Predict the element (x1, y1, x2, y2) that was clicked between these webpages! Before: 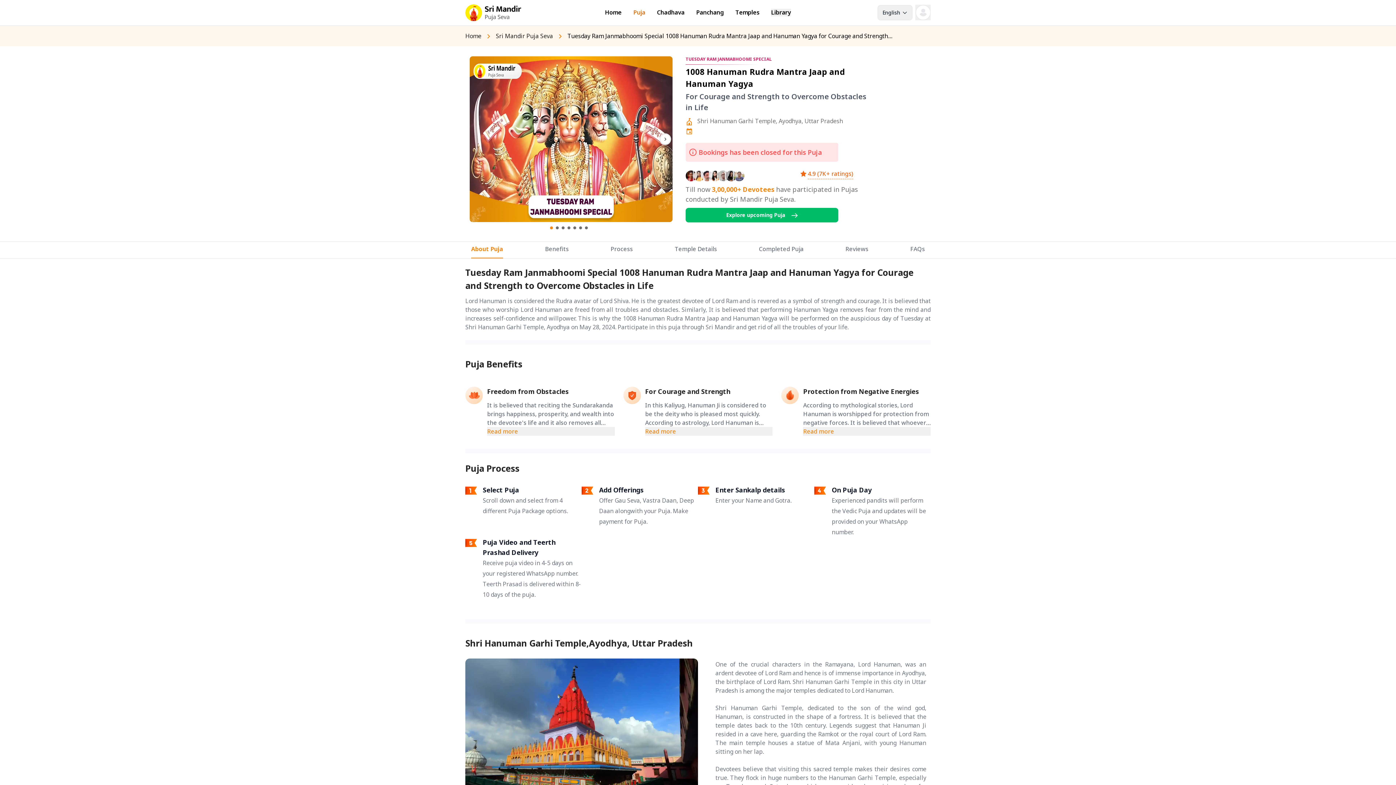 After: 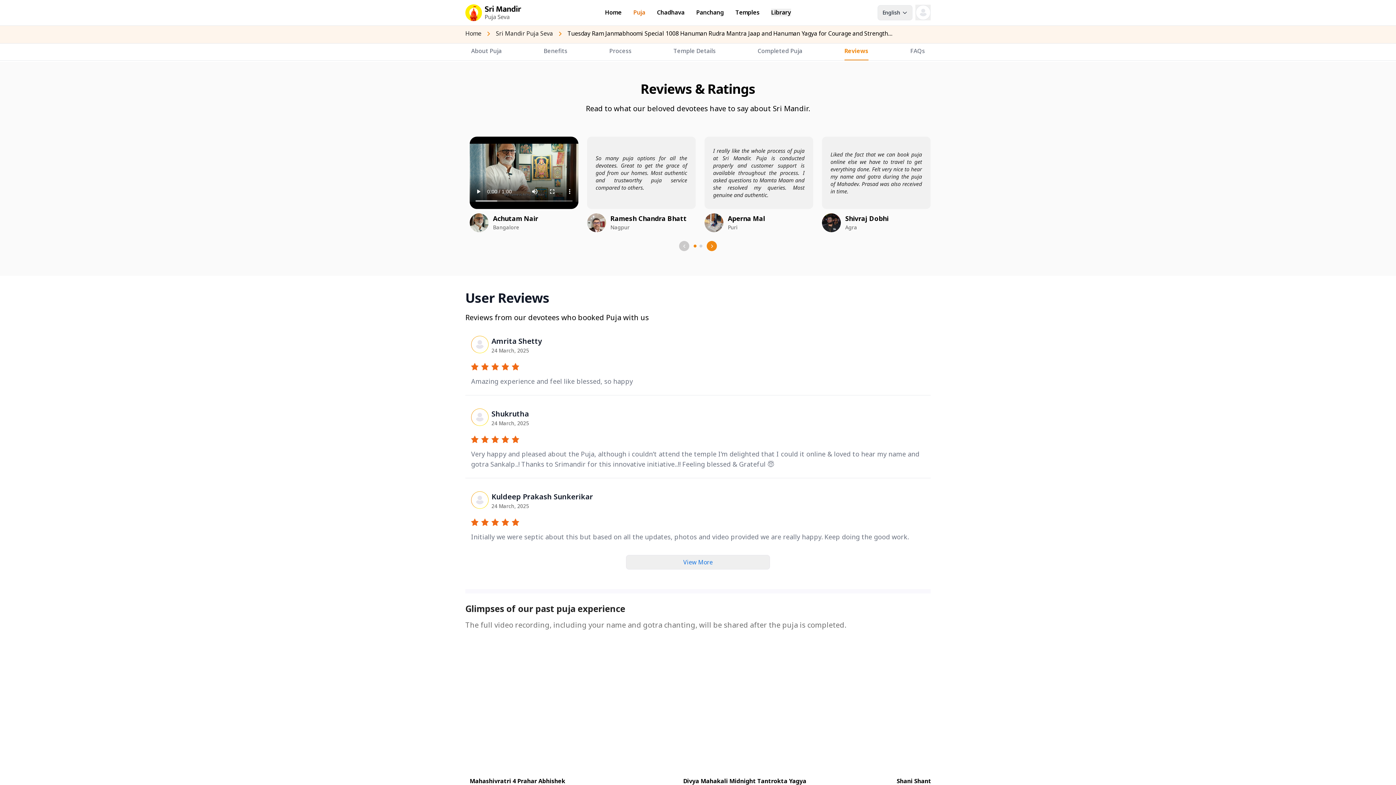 Action: label: Reviews bbox: (845, 241, 868, 257)